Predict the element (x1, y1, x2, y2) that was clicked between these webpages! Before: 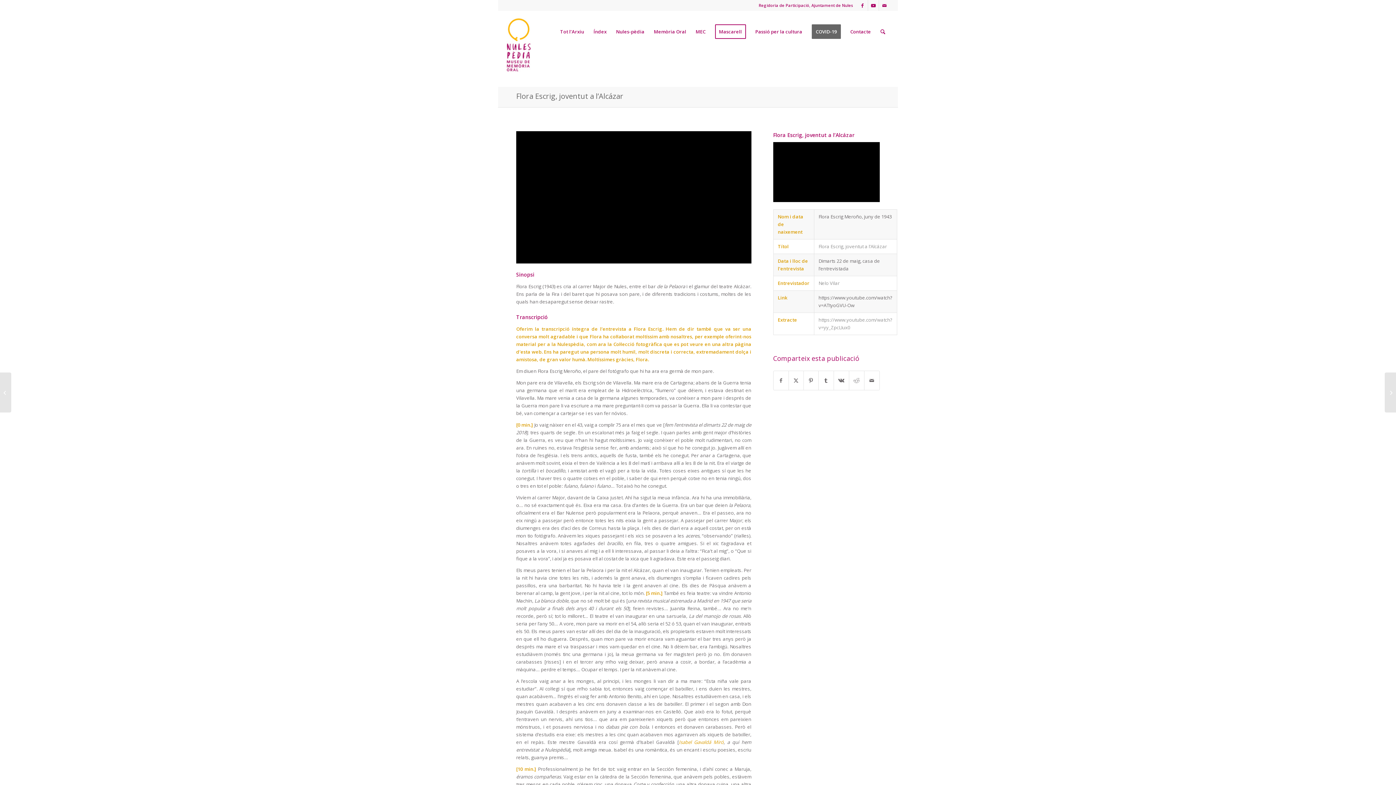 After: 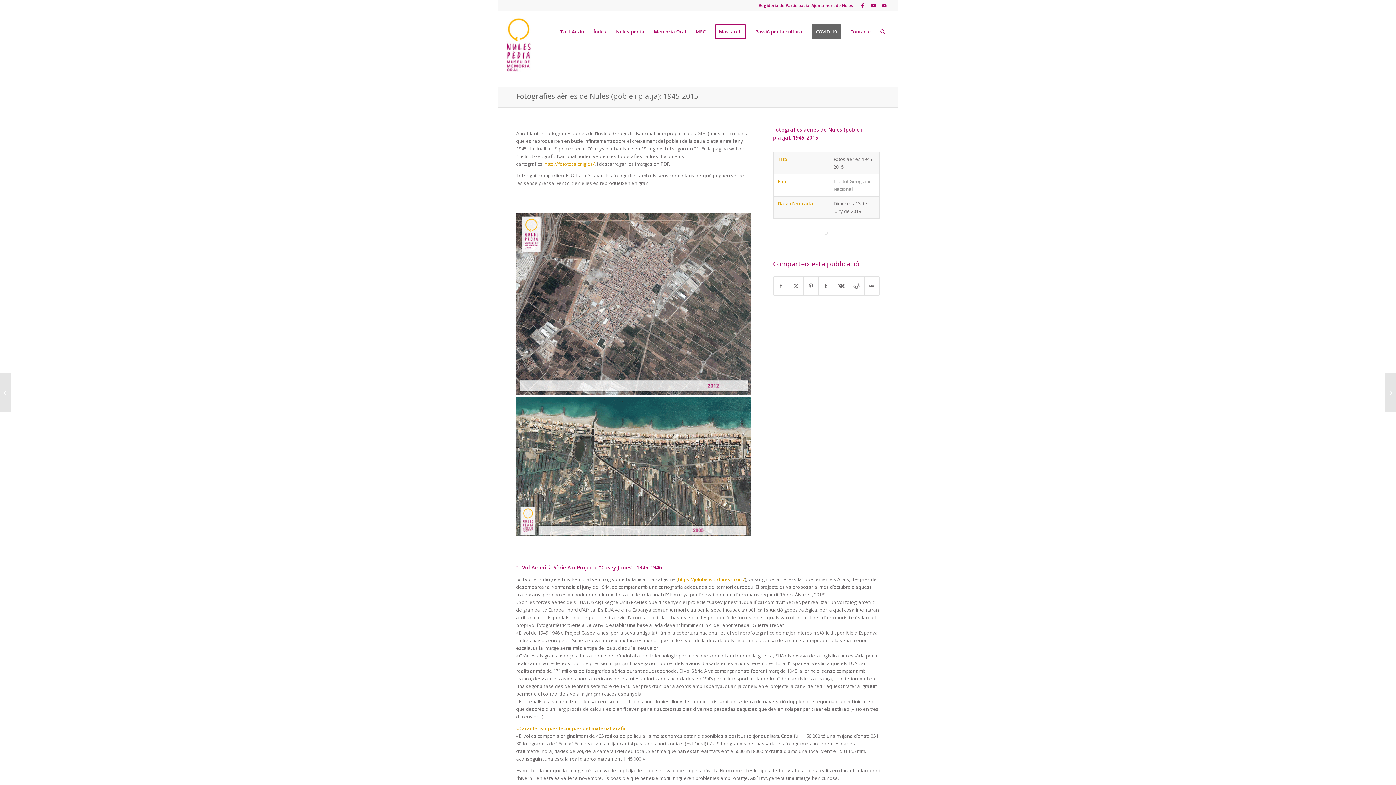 Action: bbox: (1385, 372, 1396, 412) label: Fotografies aèries de Nules (poble i platja): 1945-2015